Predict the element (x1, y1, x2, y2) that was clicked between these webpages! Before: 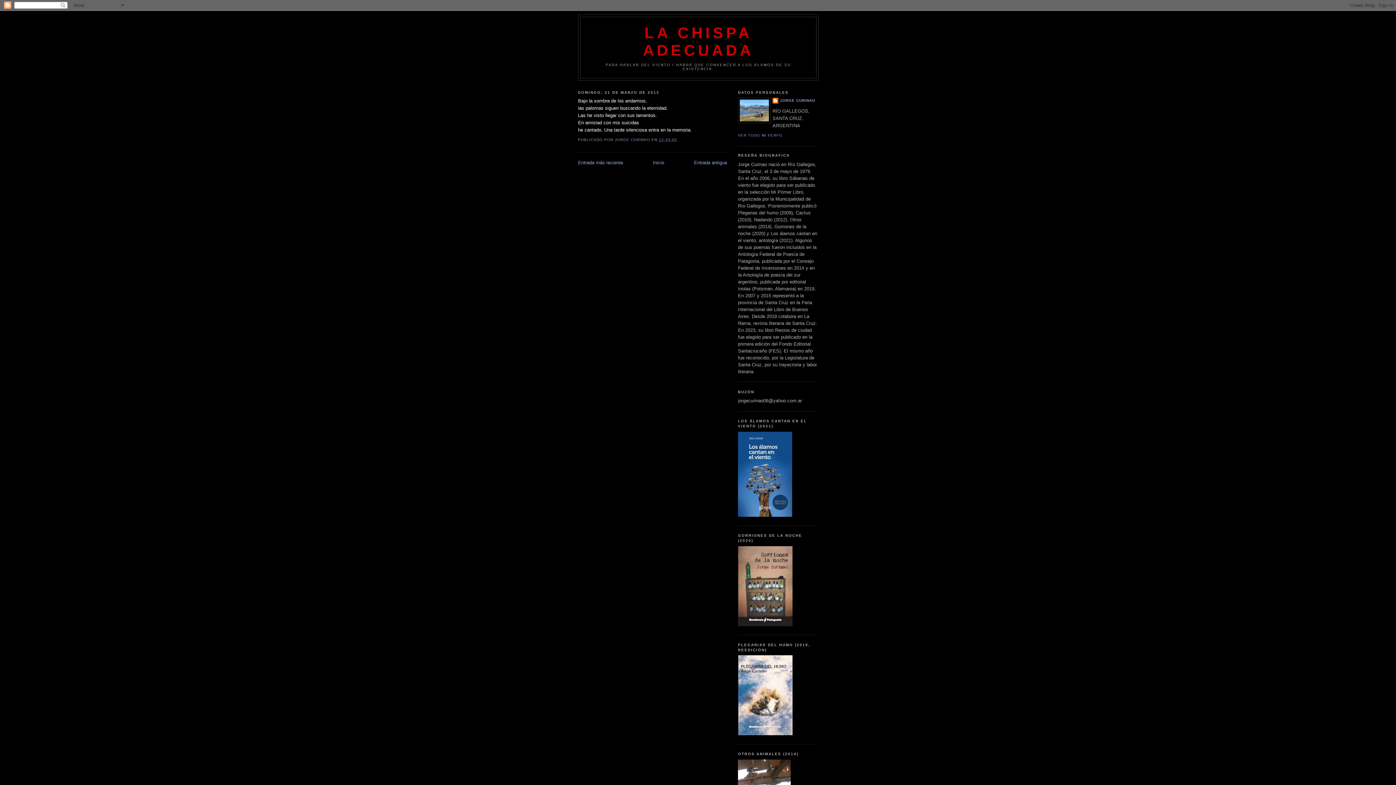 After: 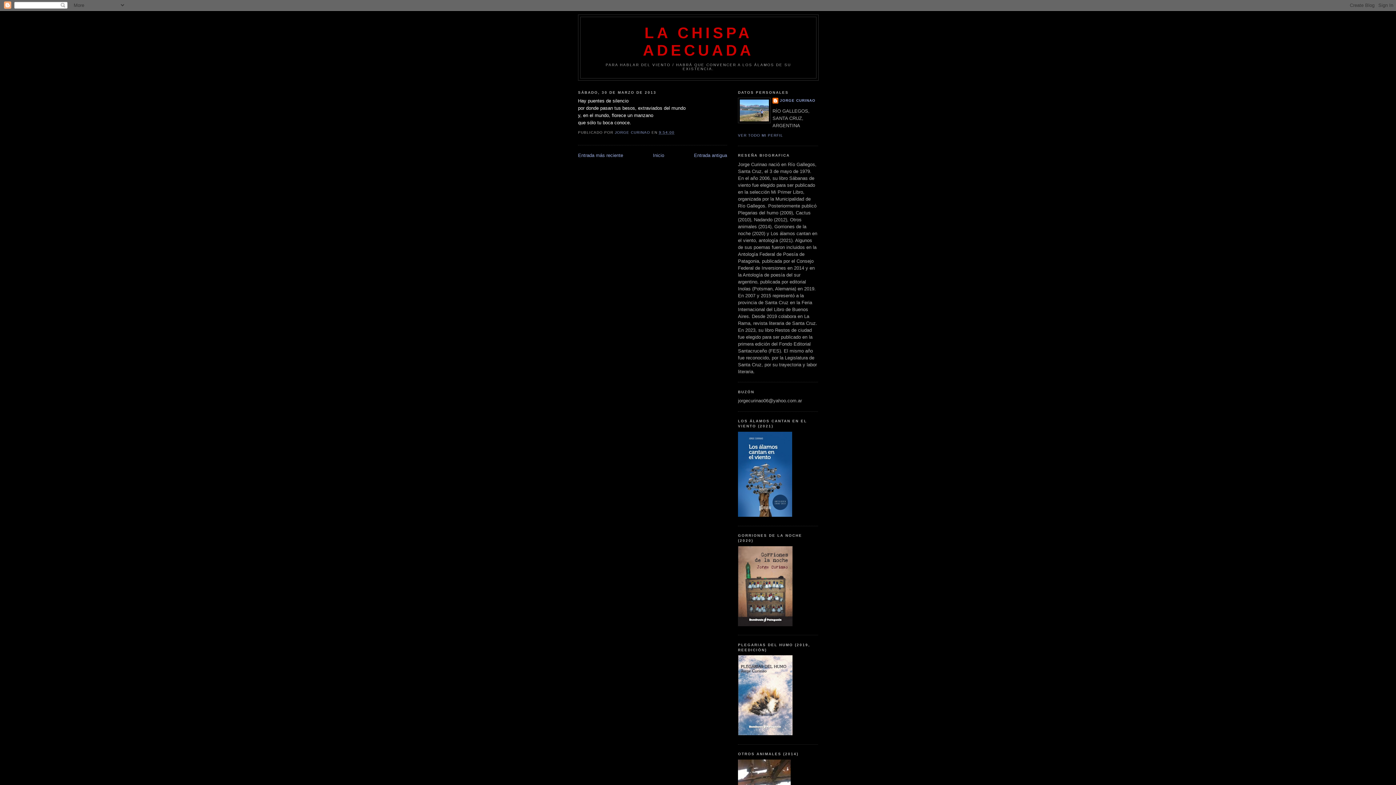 Action: bbox: (694, 159, 727, 165) label: Entrada antigua